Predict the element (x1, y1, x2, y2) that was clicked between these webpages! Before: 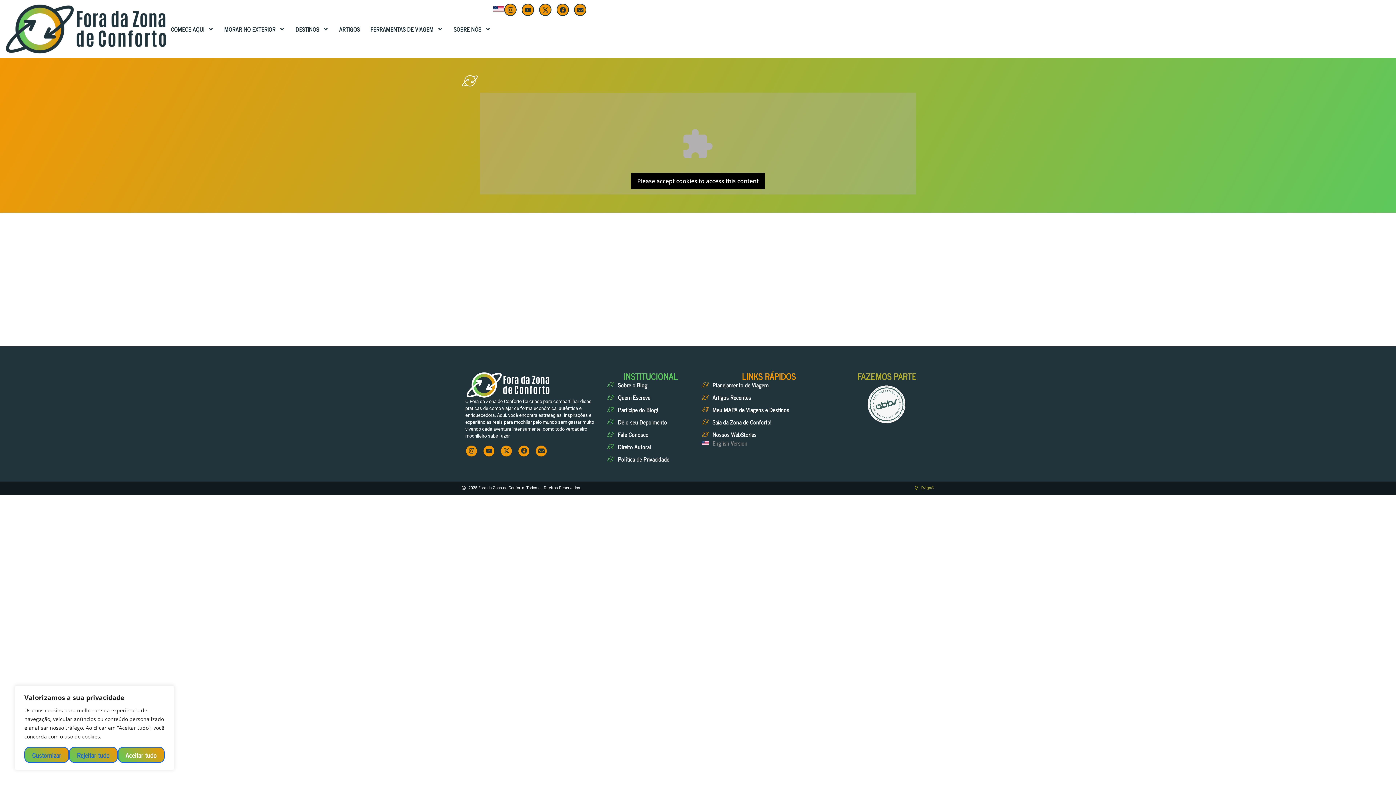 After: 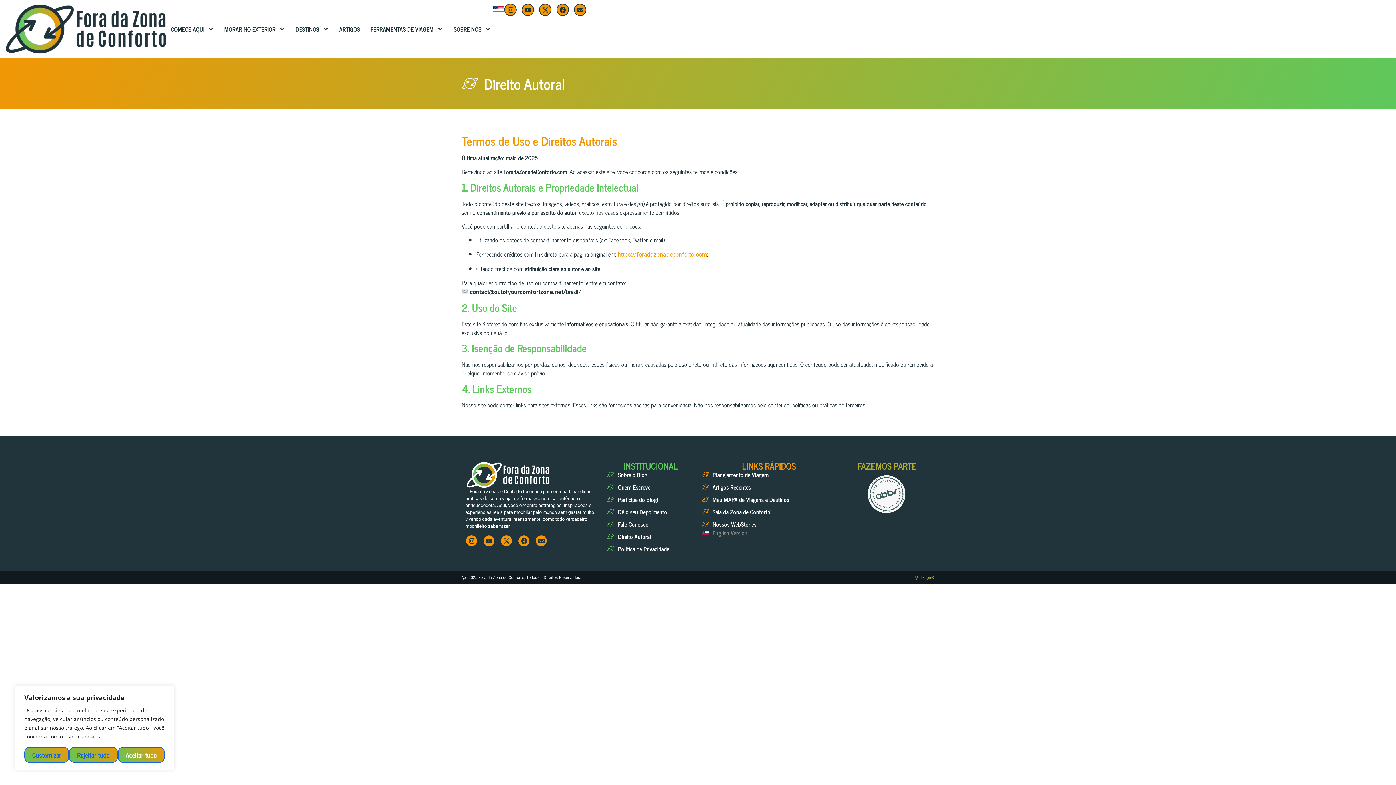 Action: label: Direito Autoral bbox: (607, 442, 694, 451)